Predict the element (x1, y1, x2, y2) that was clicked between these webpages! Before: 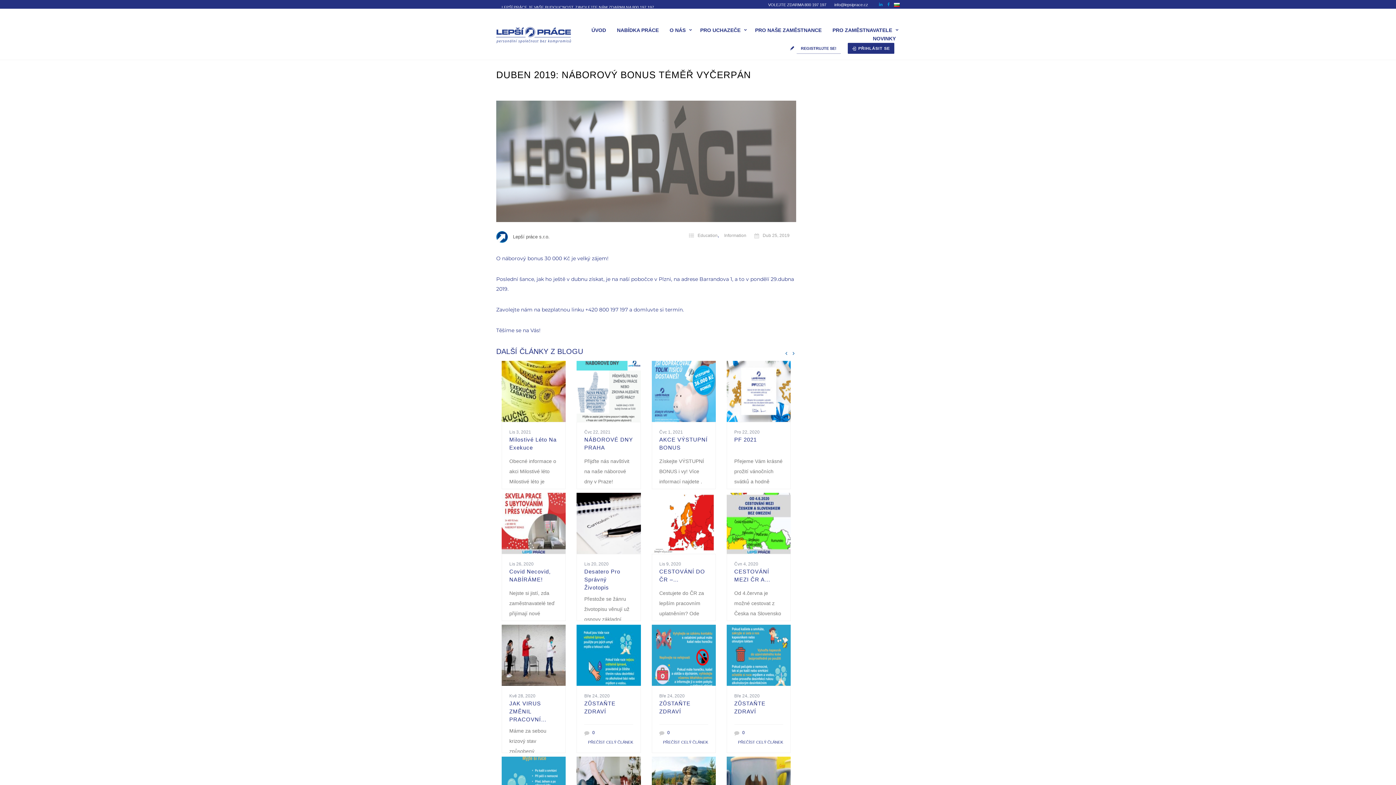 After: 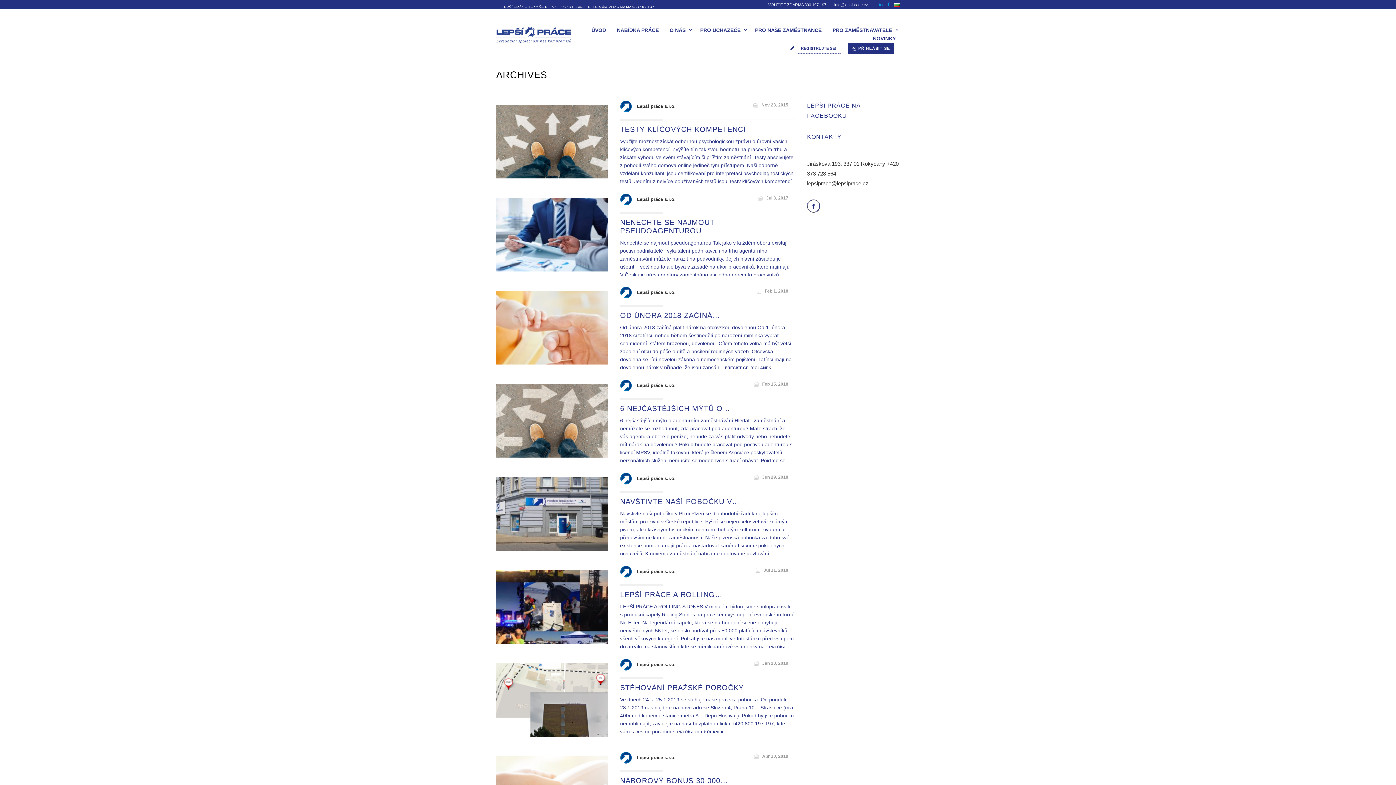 Action: bbox: (697, 231, 717, 239) label: Education